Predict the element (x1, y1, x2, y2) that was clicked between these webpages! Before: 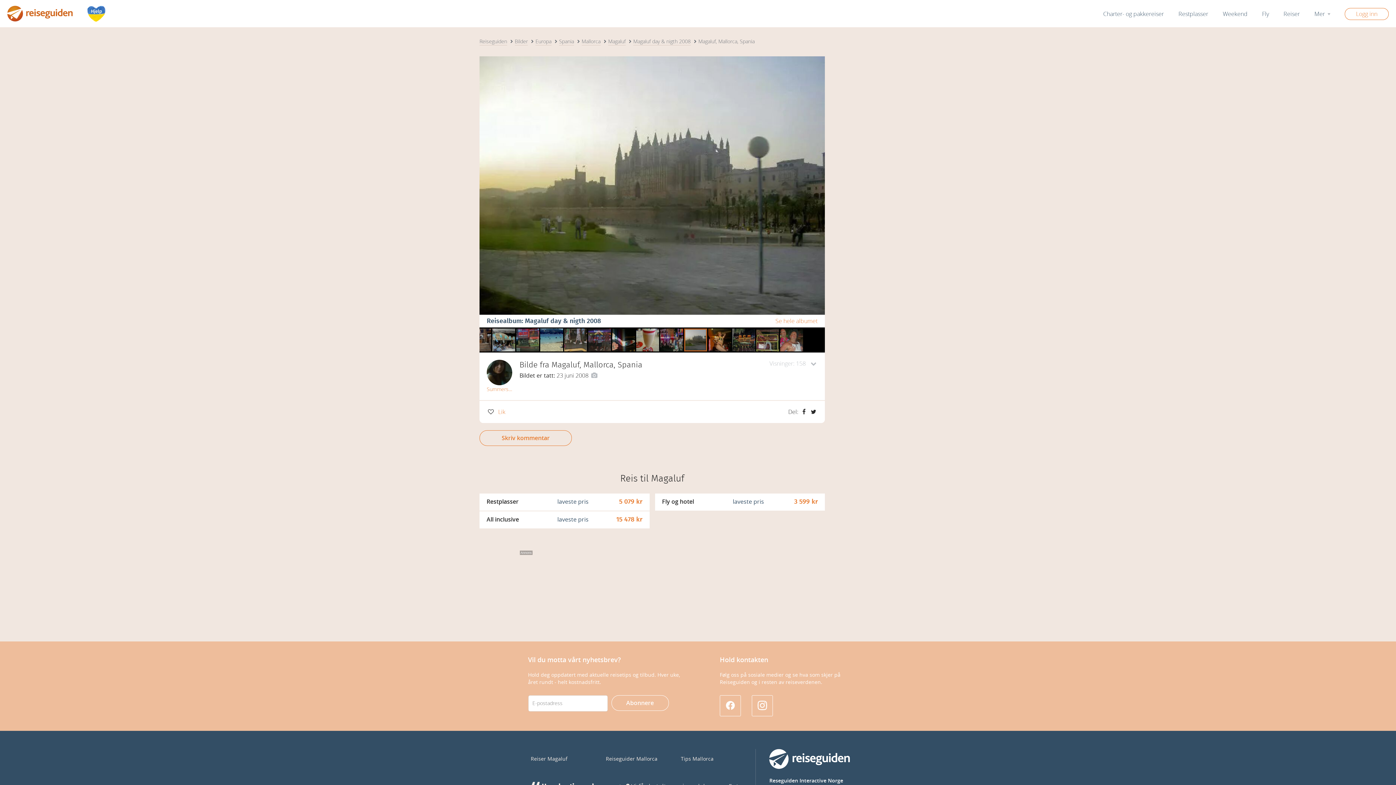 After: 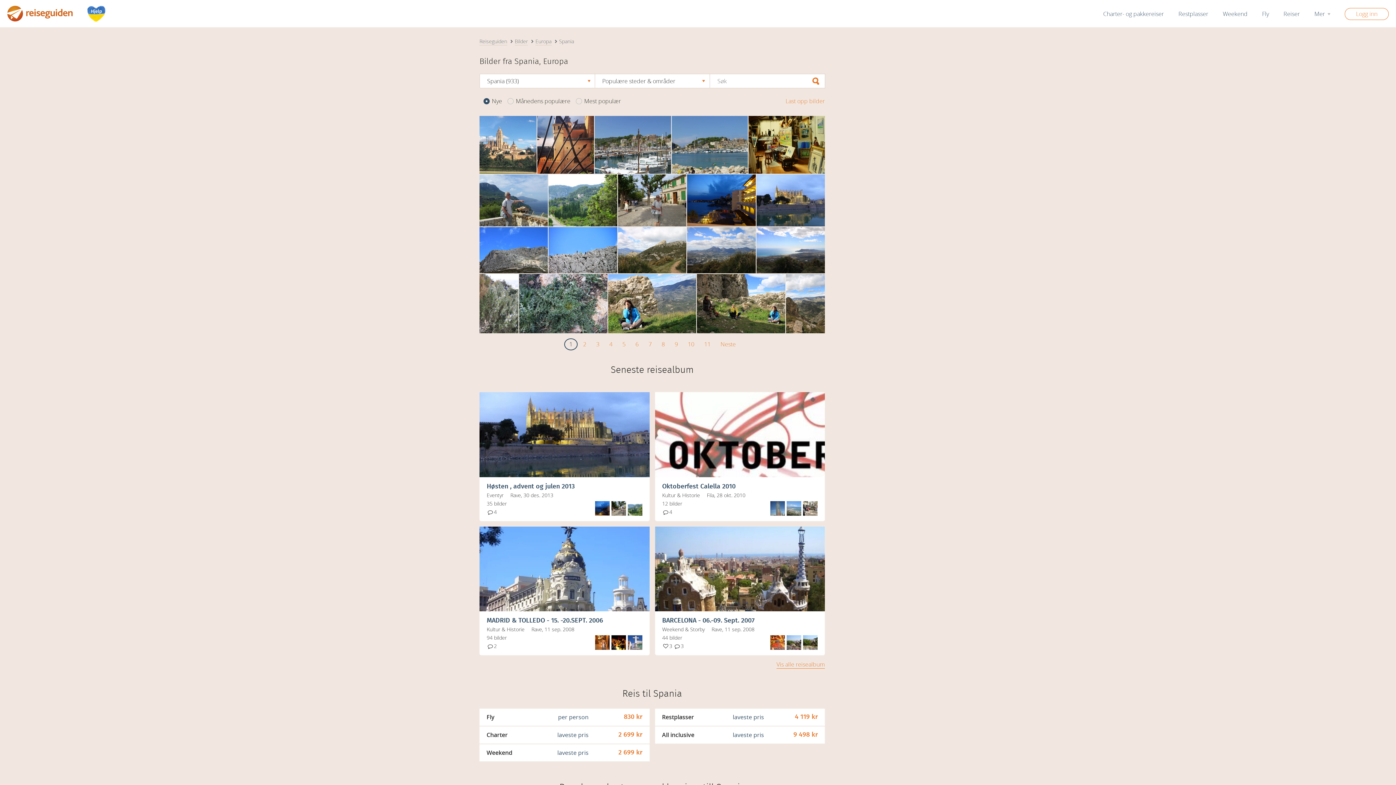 Action: bbox: (559, 38, 574, 45) label: Spania